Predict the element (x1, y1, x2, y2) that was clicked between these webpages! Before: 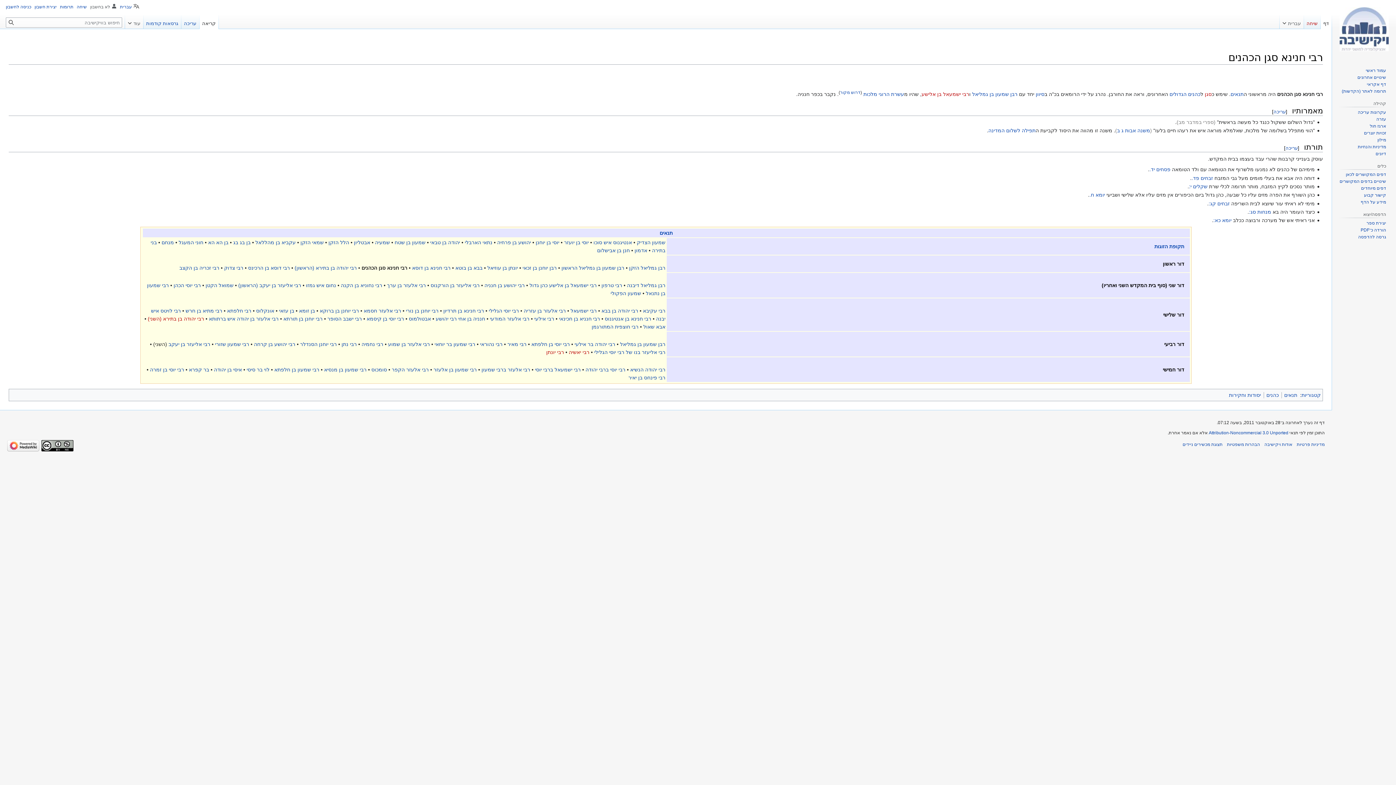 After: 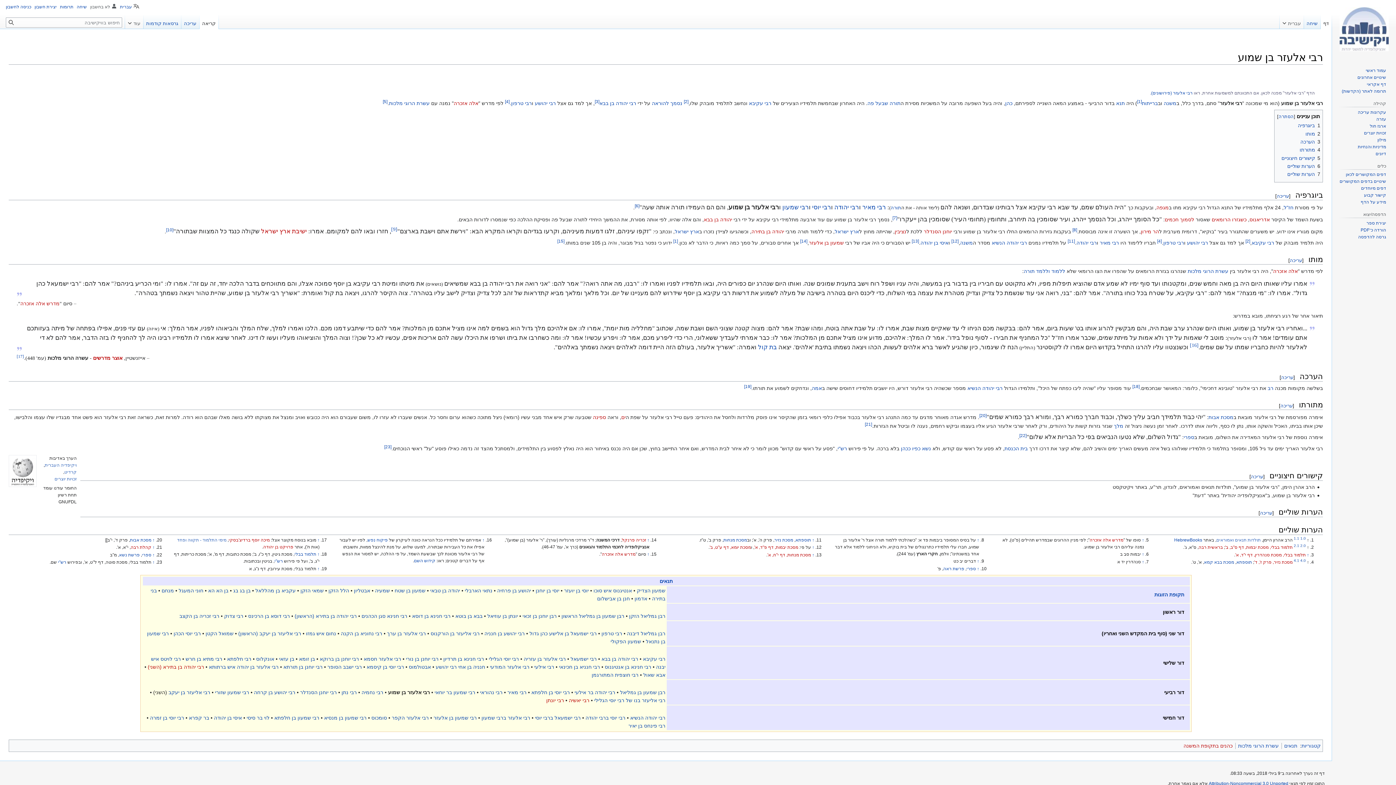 Action: label: רבי אלעזר בן שמוע bbox: (388, 341, 430, 347)